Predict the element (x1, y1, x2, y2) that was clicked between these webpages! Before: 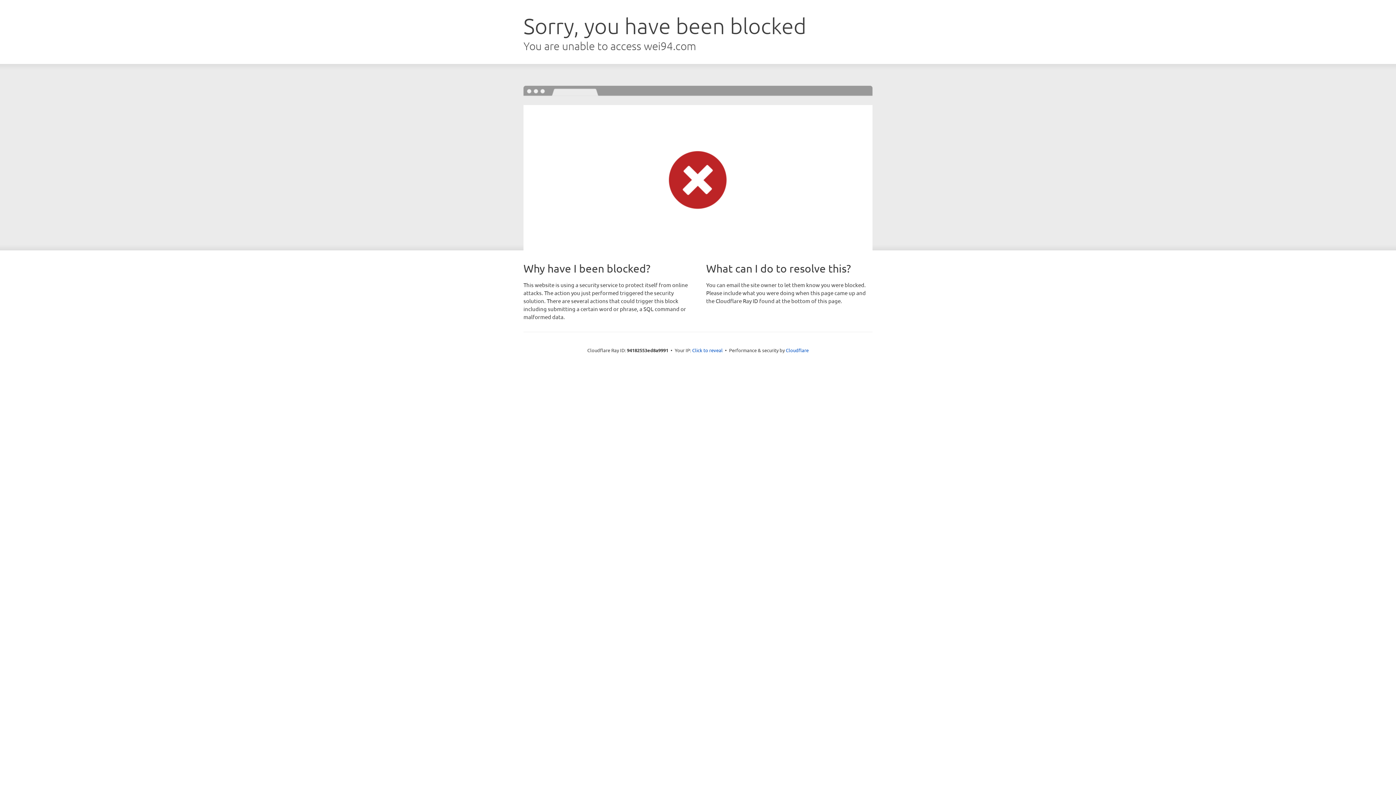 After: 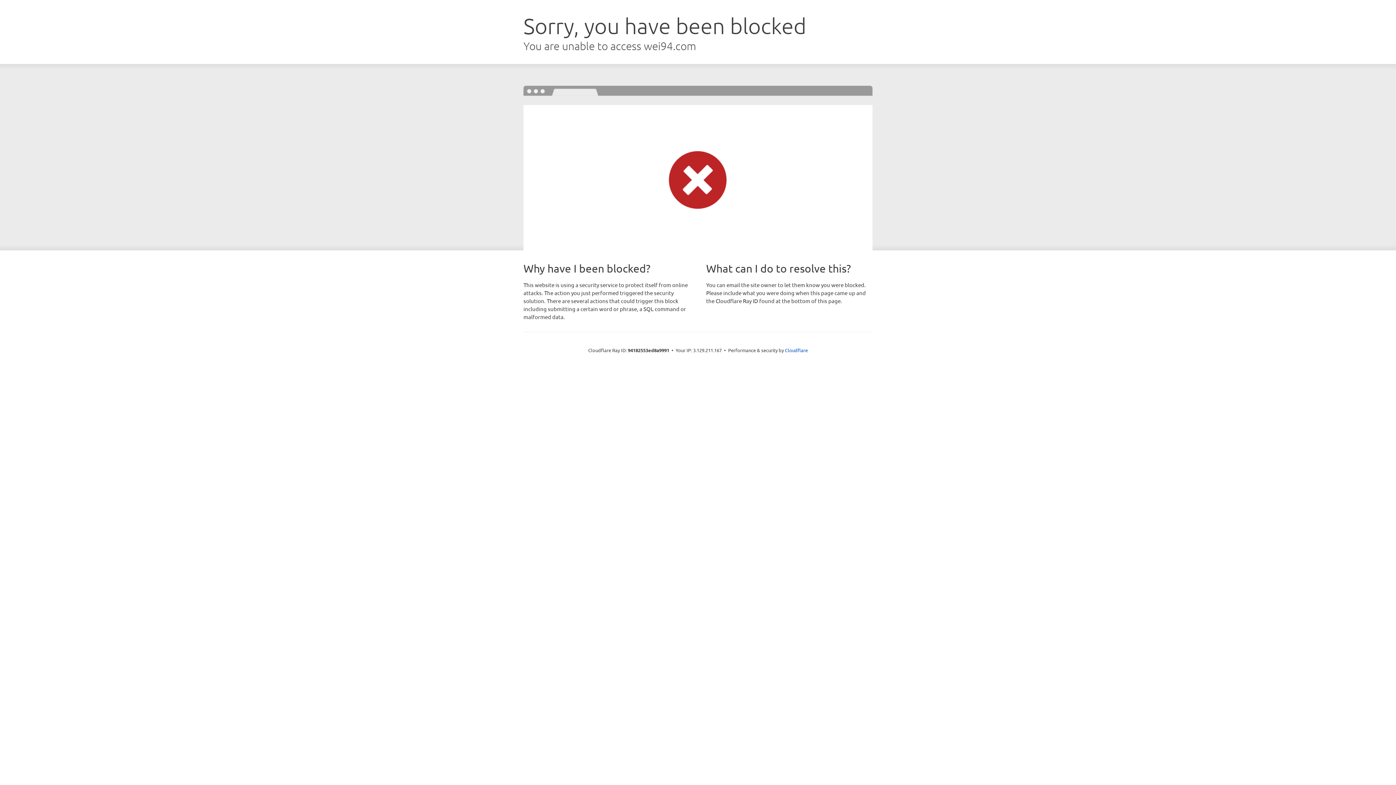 Action: label: Click to reveal bbox: (692, 346, 722, 353)